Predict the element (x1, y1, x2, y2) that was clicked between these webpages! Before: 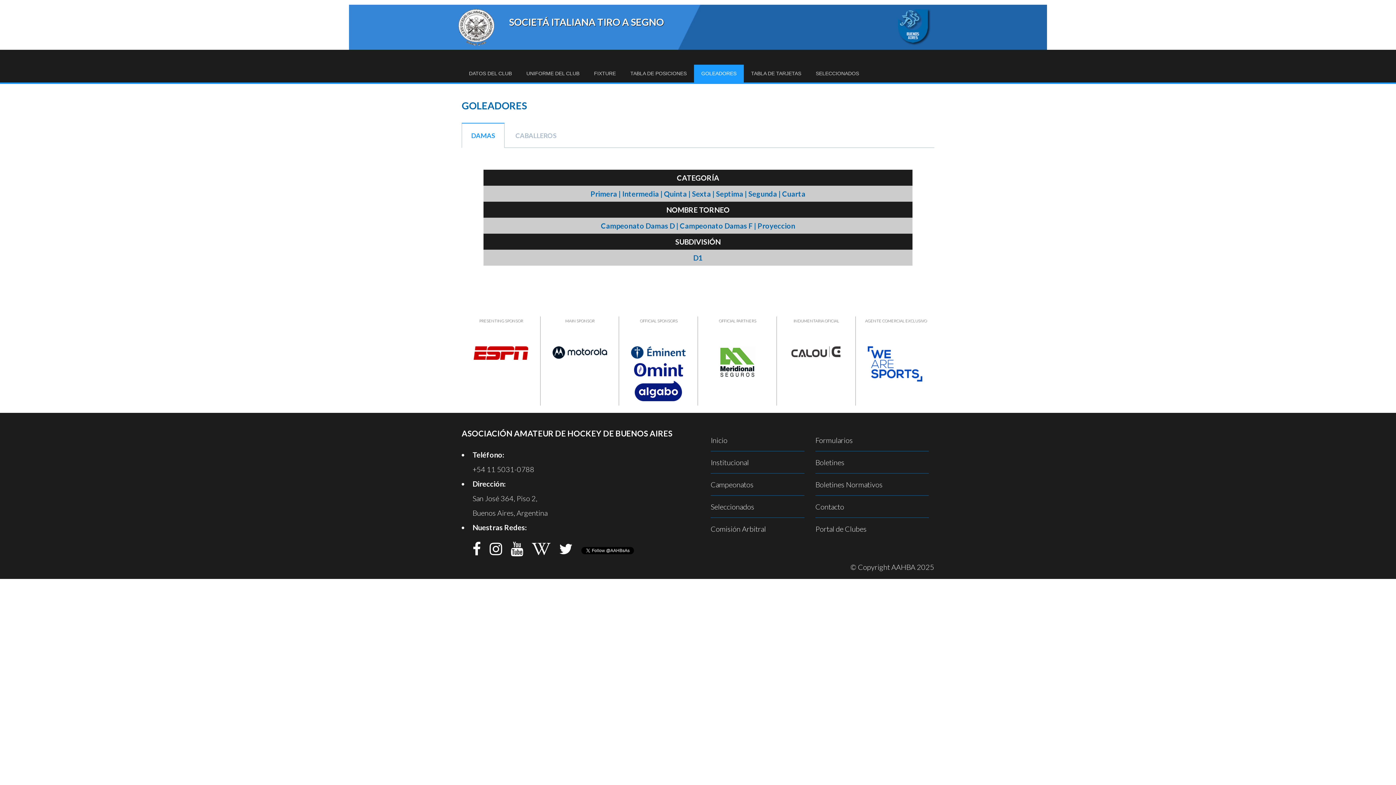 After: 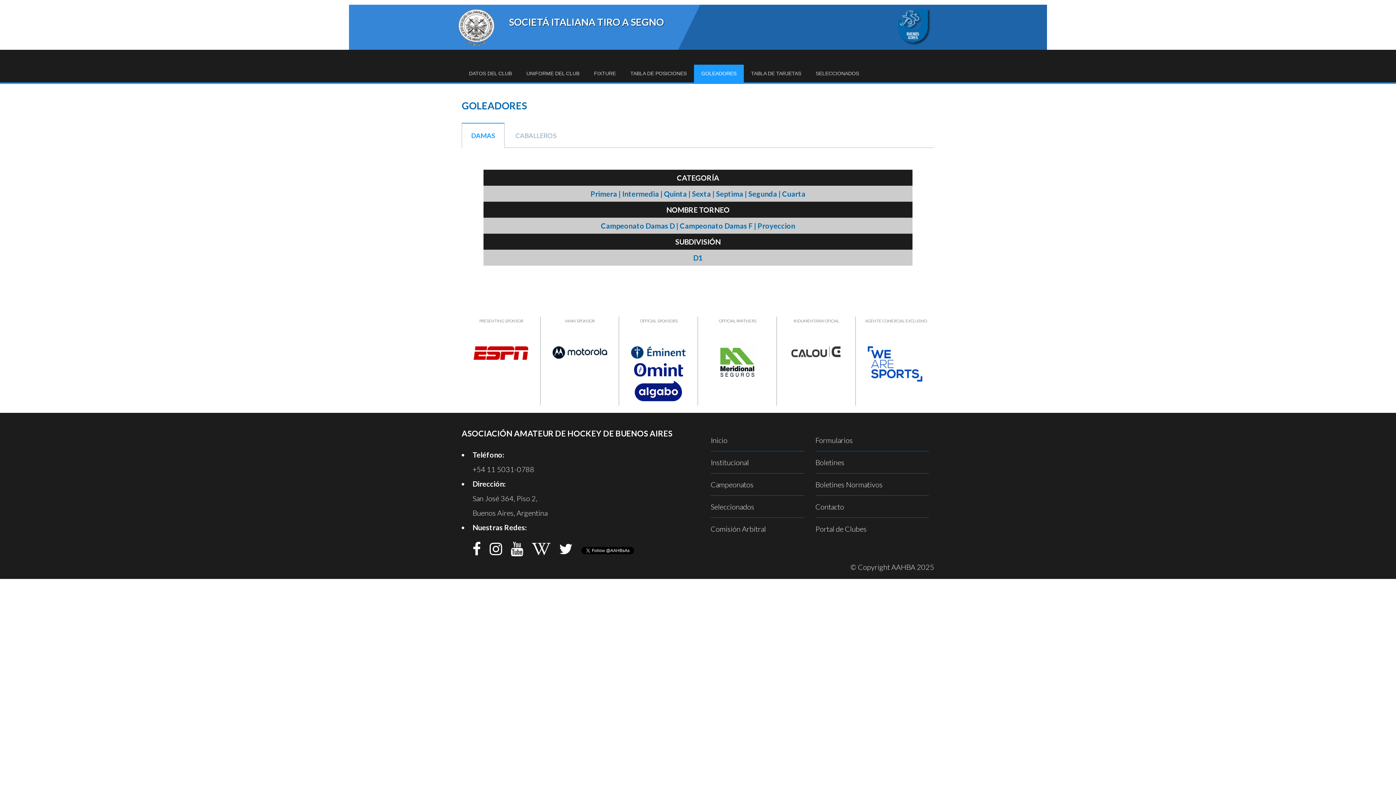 Action: bbox: (510, 547, 523, 556)